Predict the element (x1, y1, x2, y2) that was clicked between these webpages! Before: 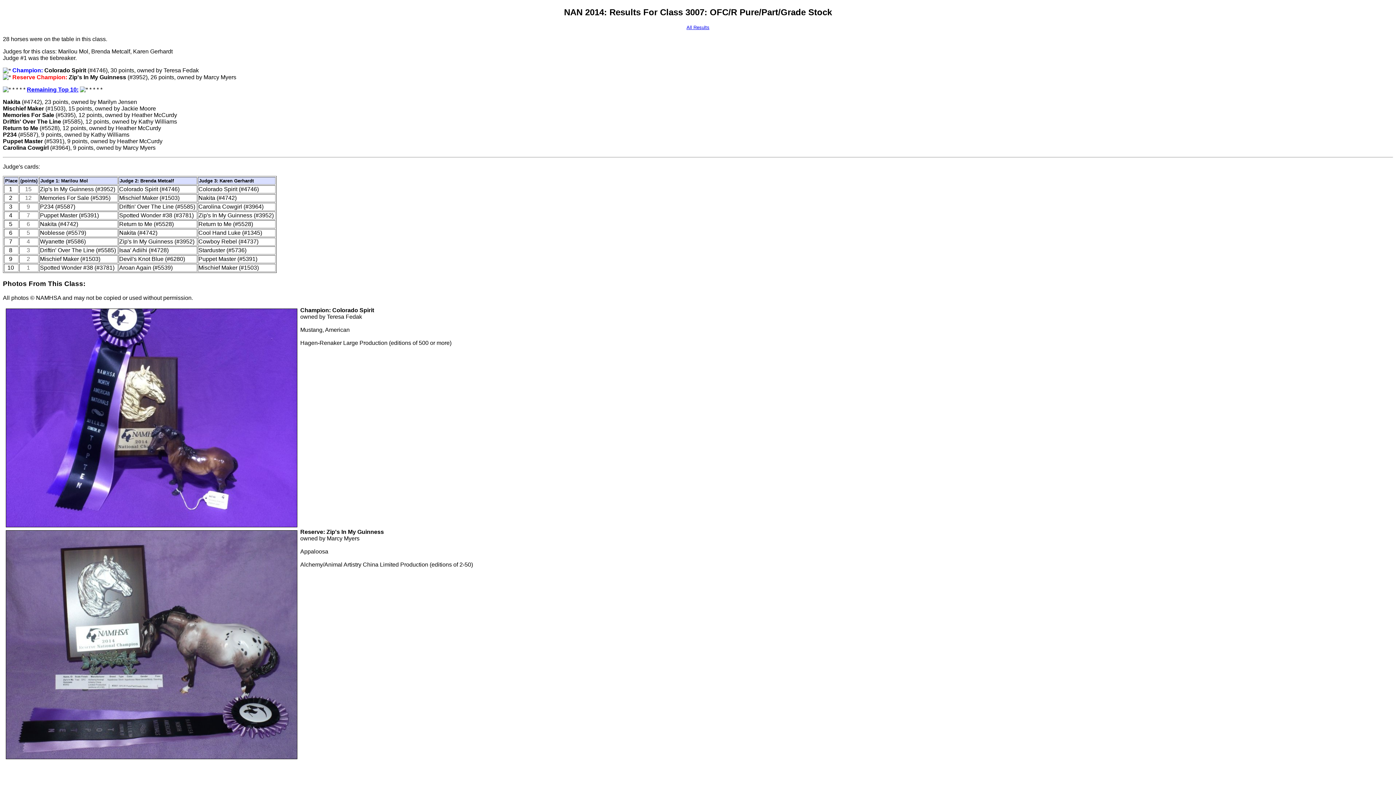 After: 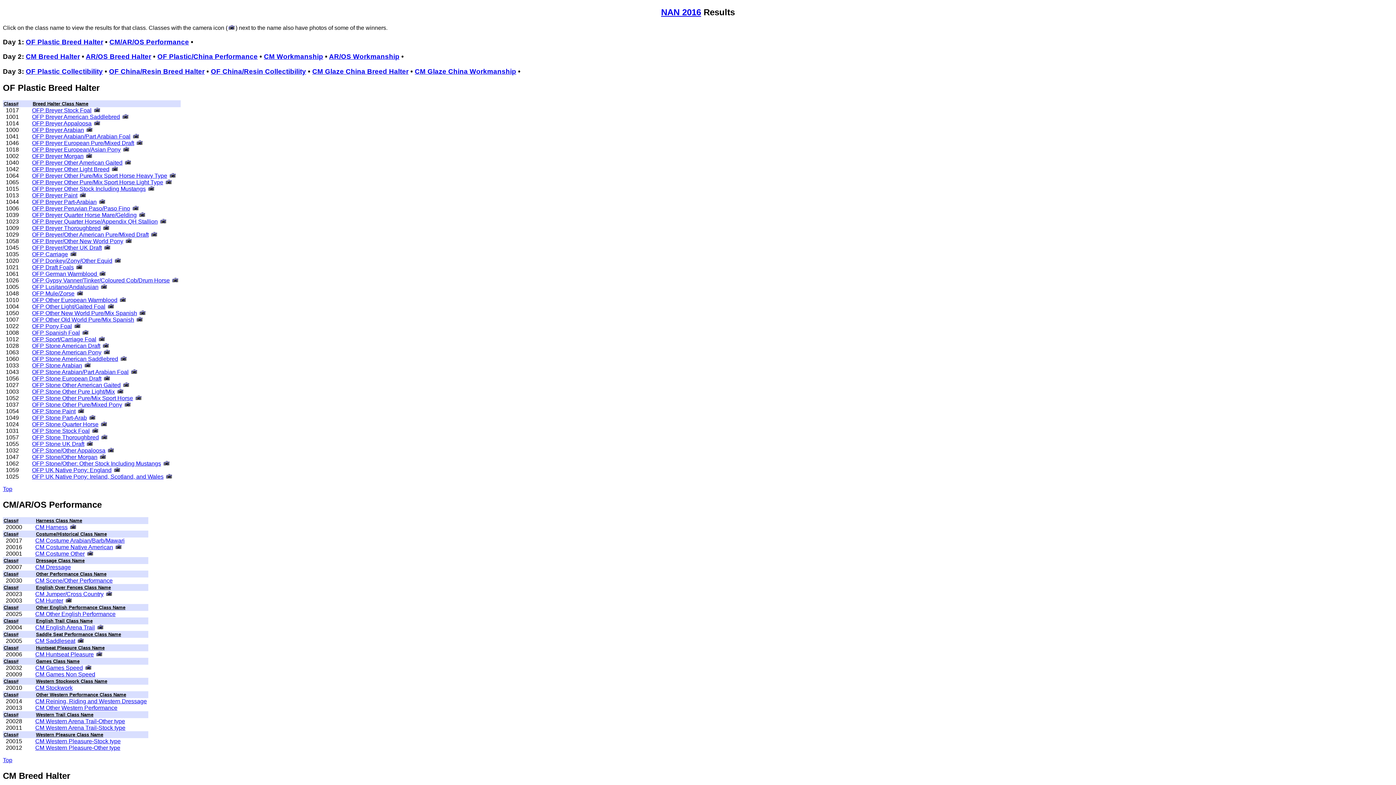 Action: label: All Results bbox: (686, 24, 709, 30)